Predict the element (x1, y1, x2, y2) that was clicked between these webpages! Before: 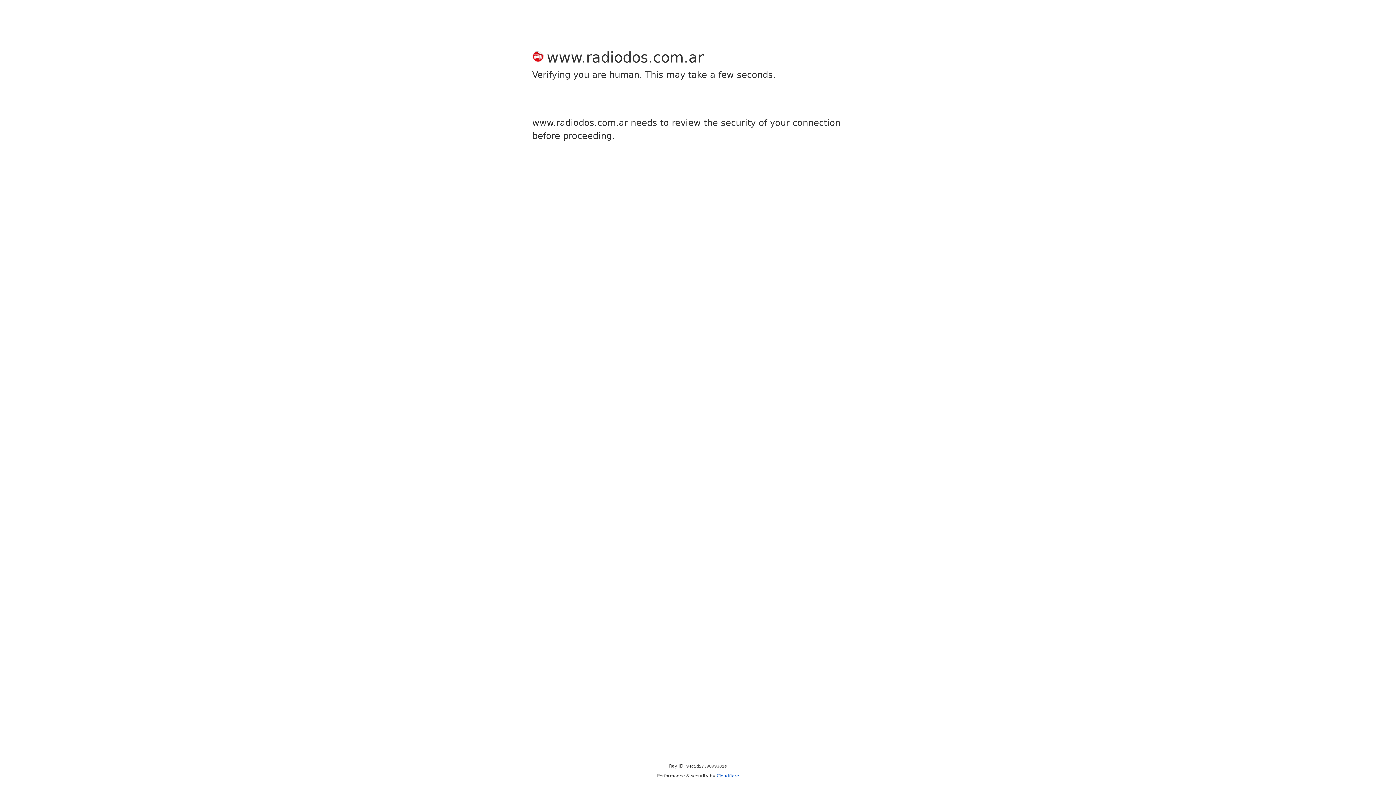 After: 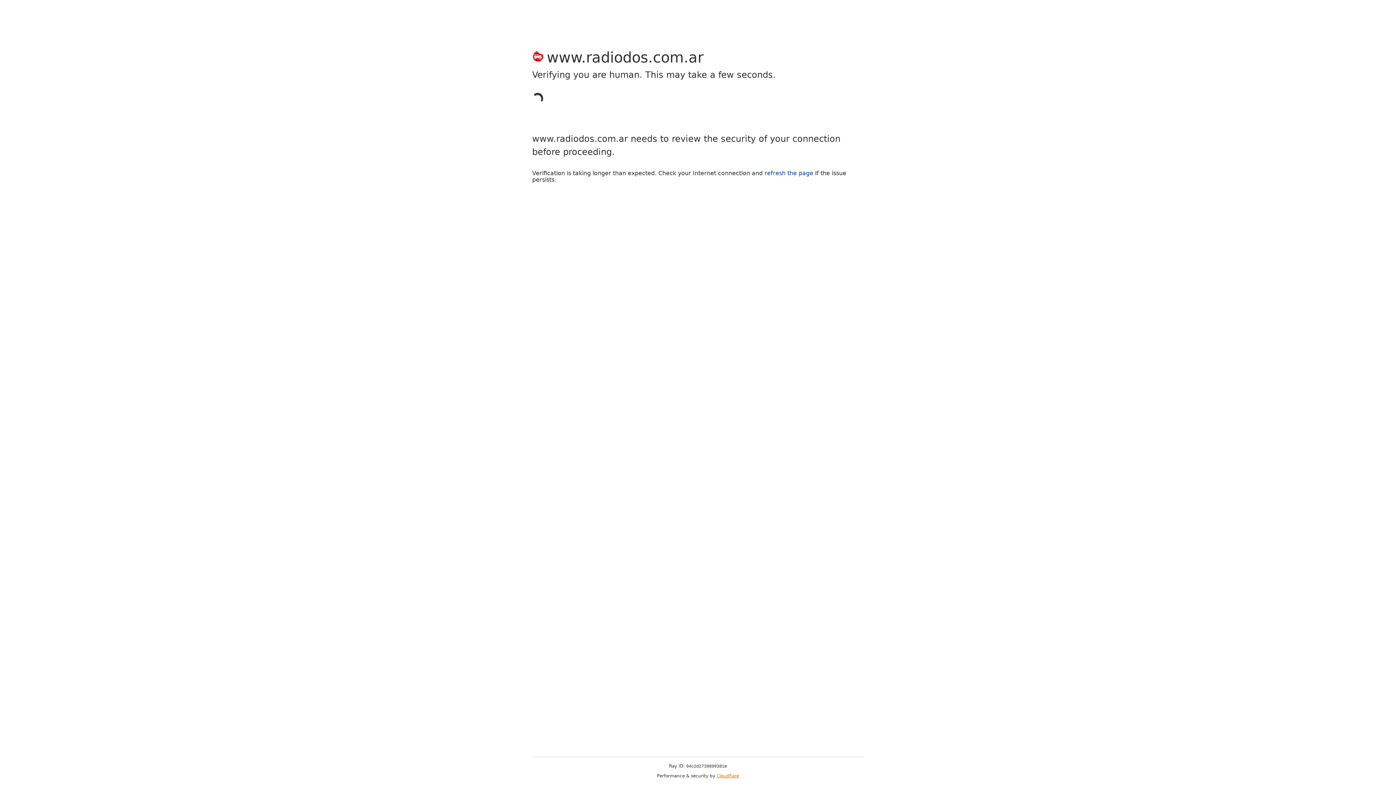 Action: label: Cloudflare bbox: (716, 773, 739, 778)